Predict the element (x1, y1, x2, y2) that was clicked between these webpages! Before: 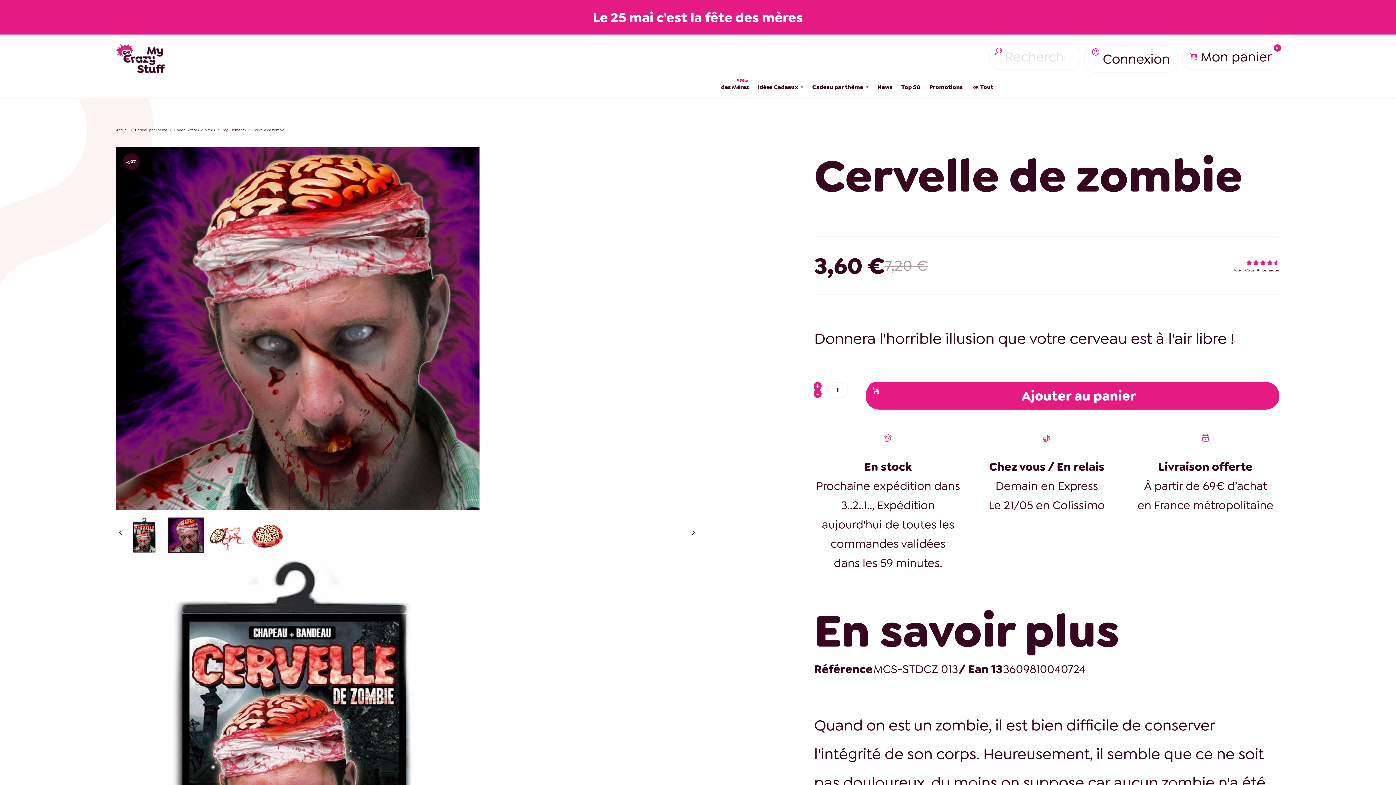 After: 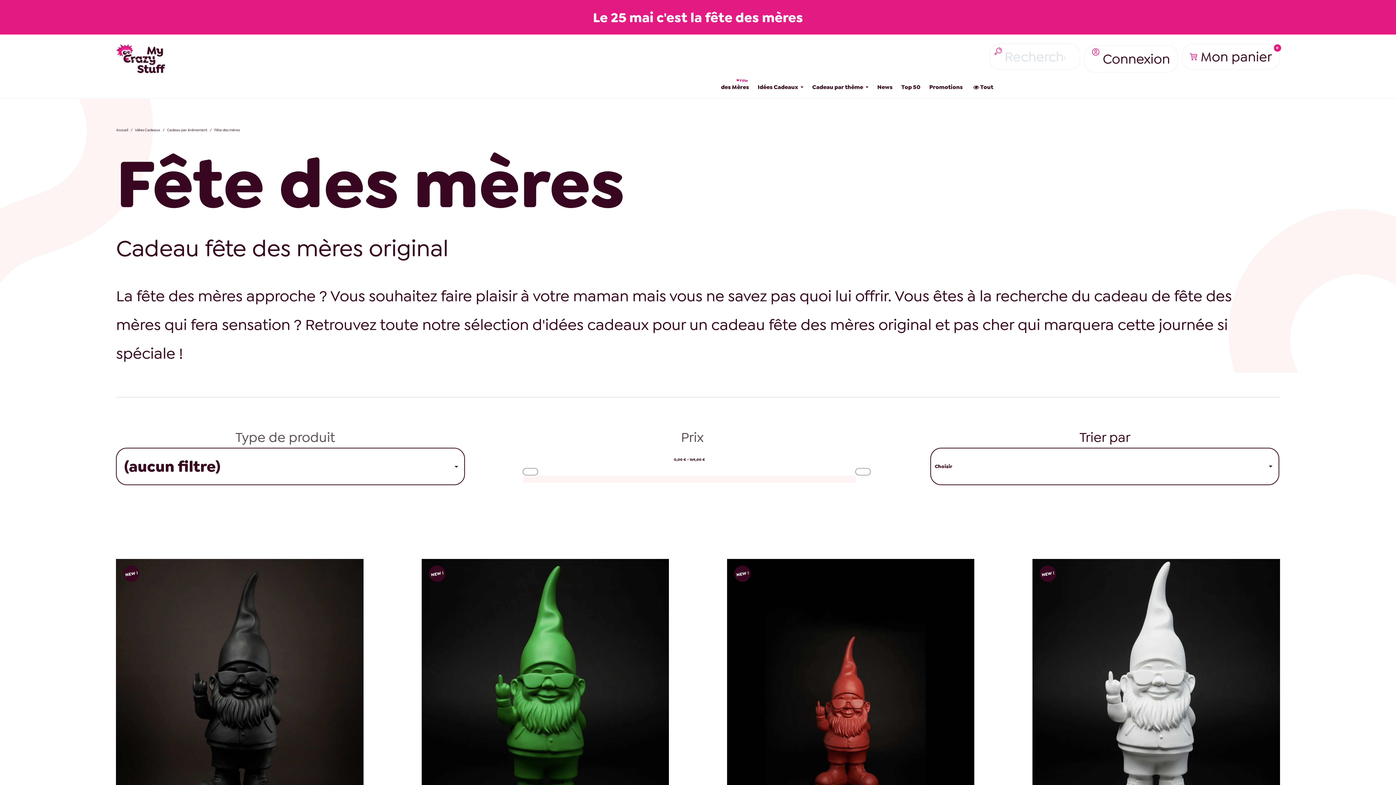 Action: label: des Mères
❤️ Fête bbox: (716, 76, 753, 98)